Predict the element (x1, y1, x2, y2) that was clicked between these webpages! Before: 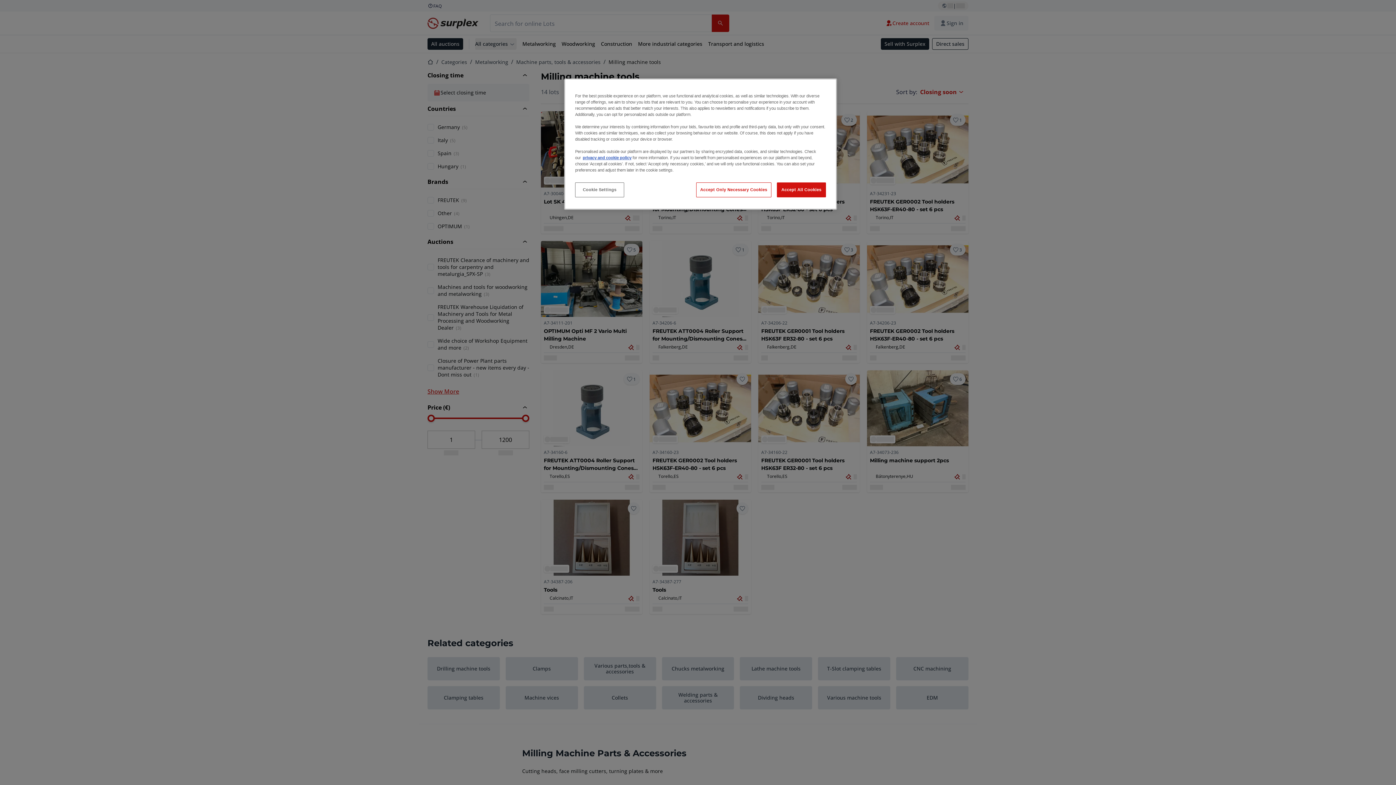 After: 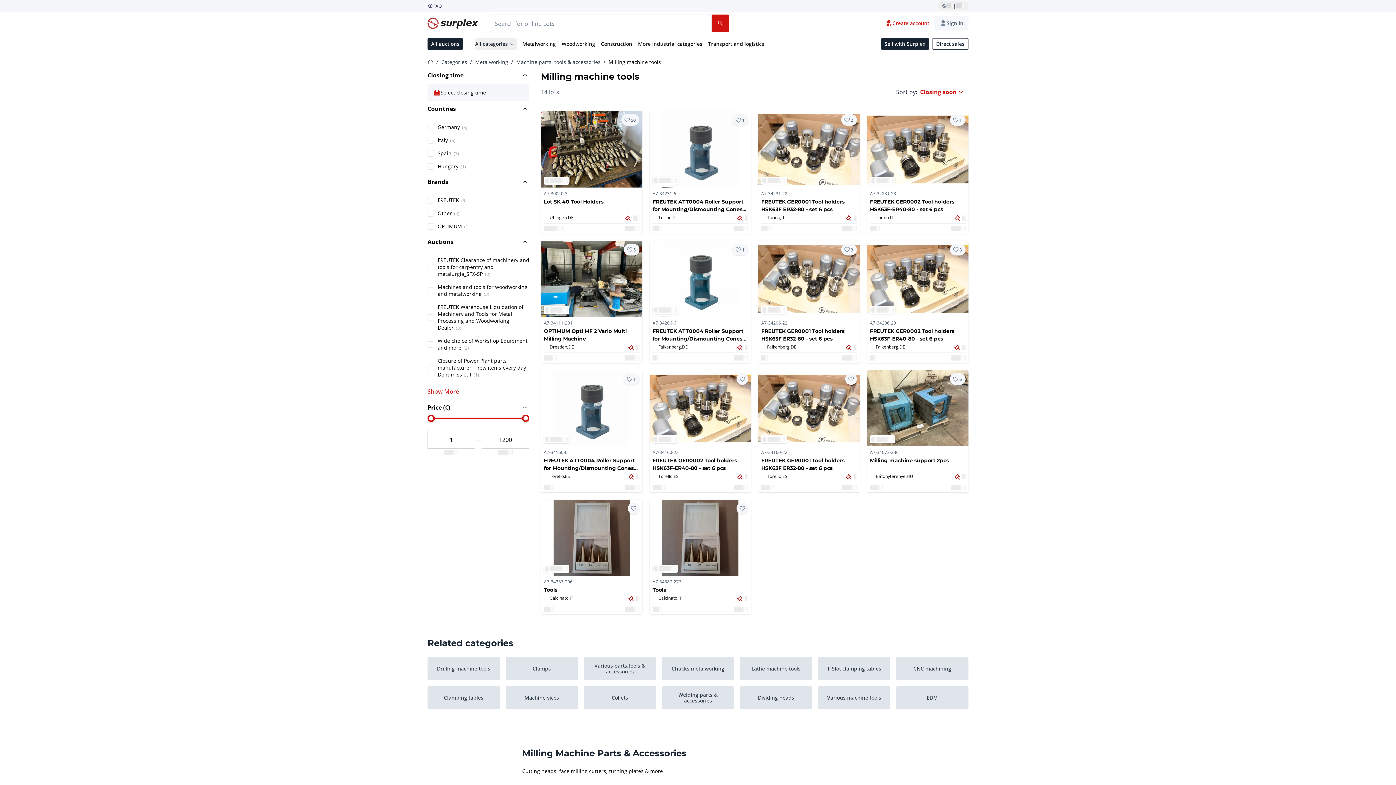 Action: label: Accept All Cookies bbox: (777, 182, 826, 197)